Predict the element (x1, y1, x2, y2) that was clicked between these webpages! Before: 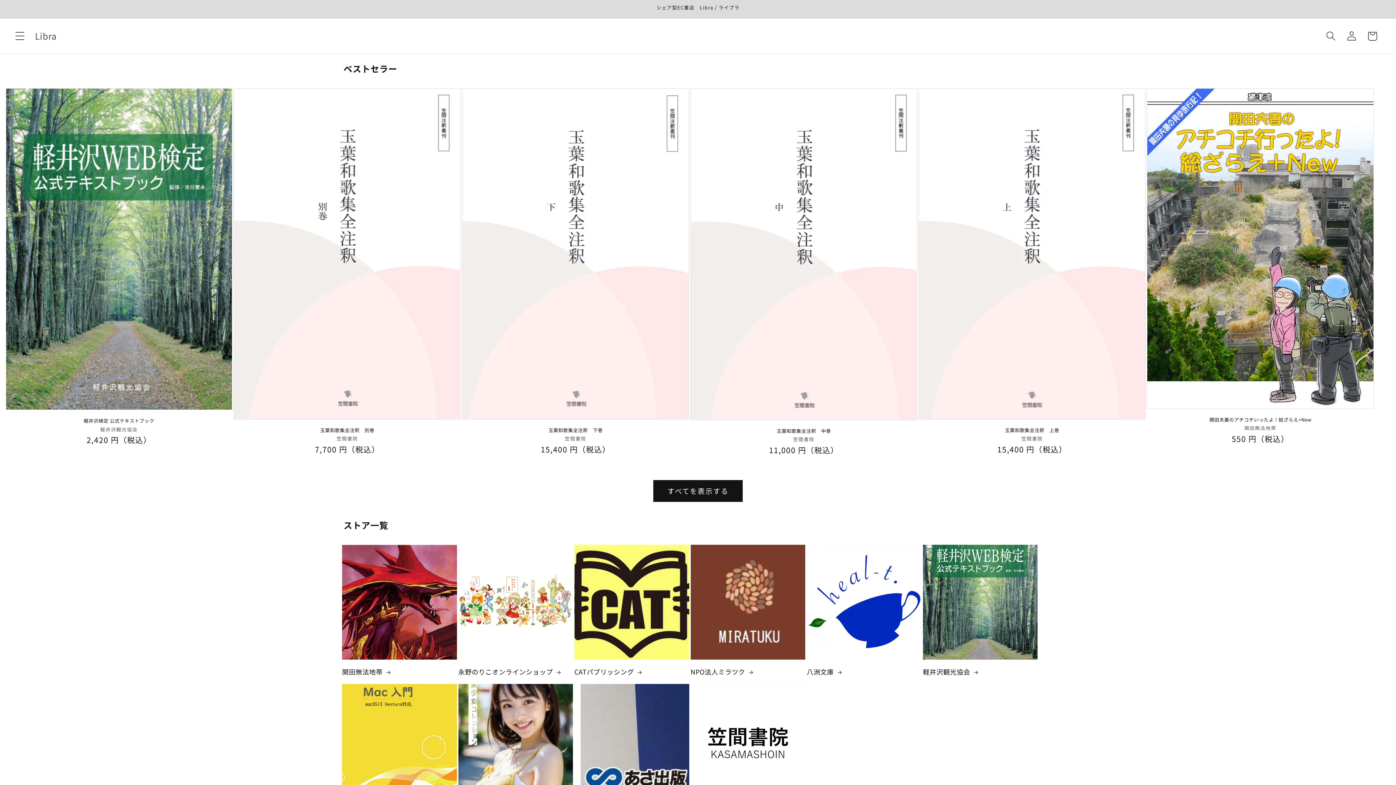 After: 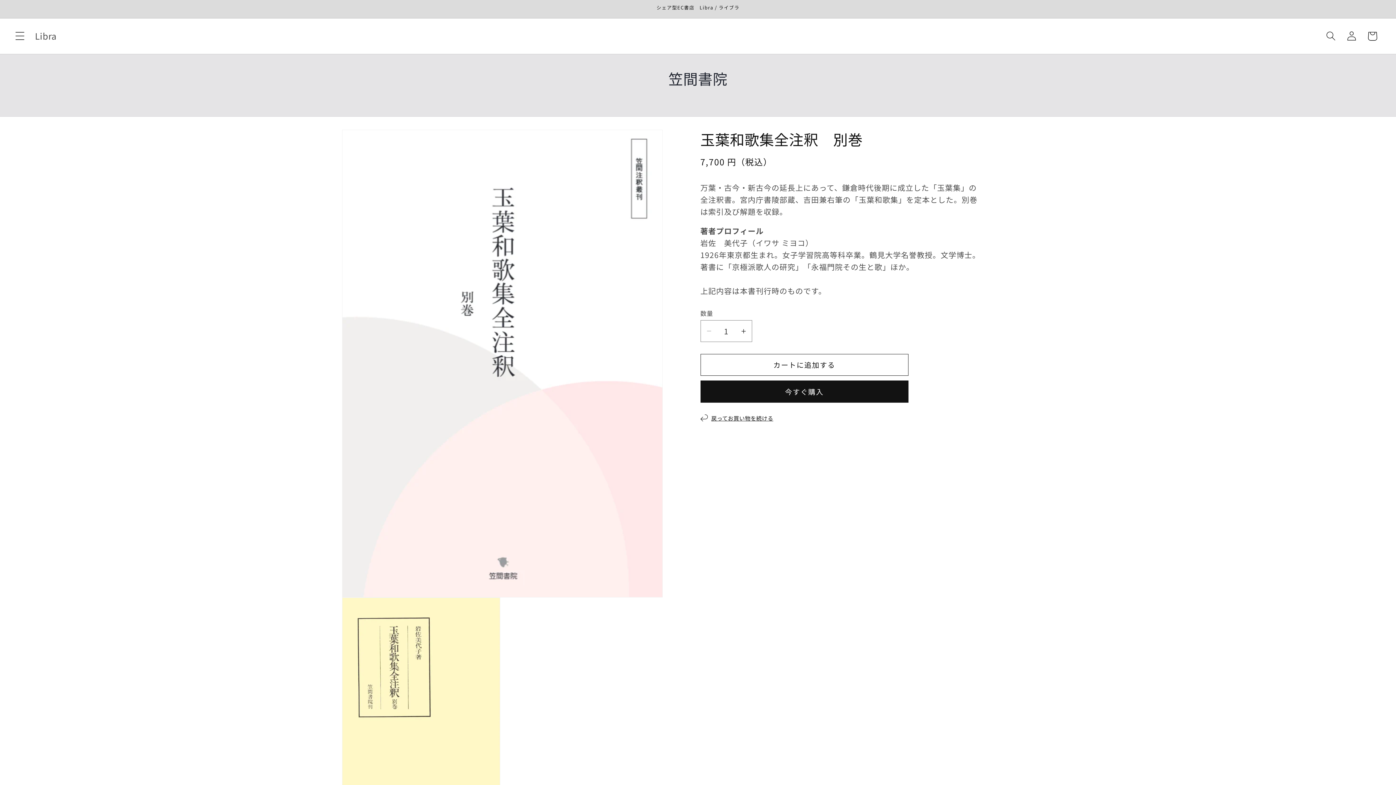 Action: label: 玉葉和歌集全注釈　別巻 bbox: (233, 427, 460, 433)